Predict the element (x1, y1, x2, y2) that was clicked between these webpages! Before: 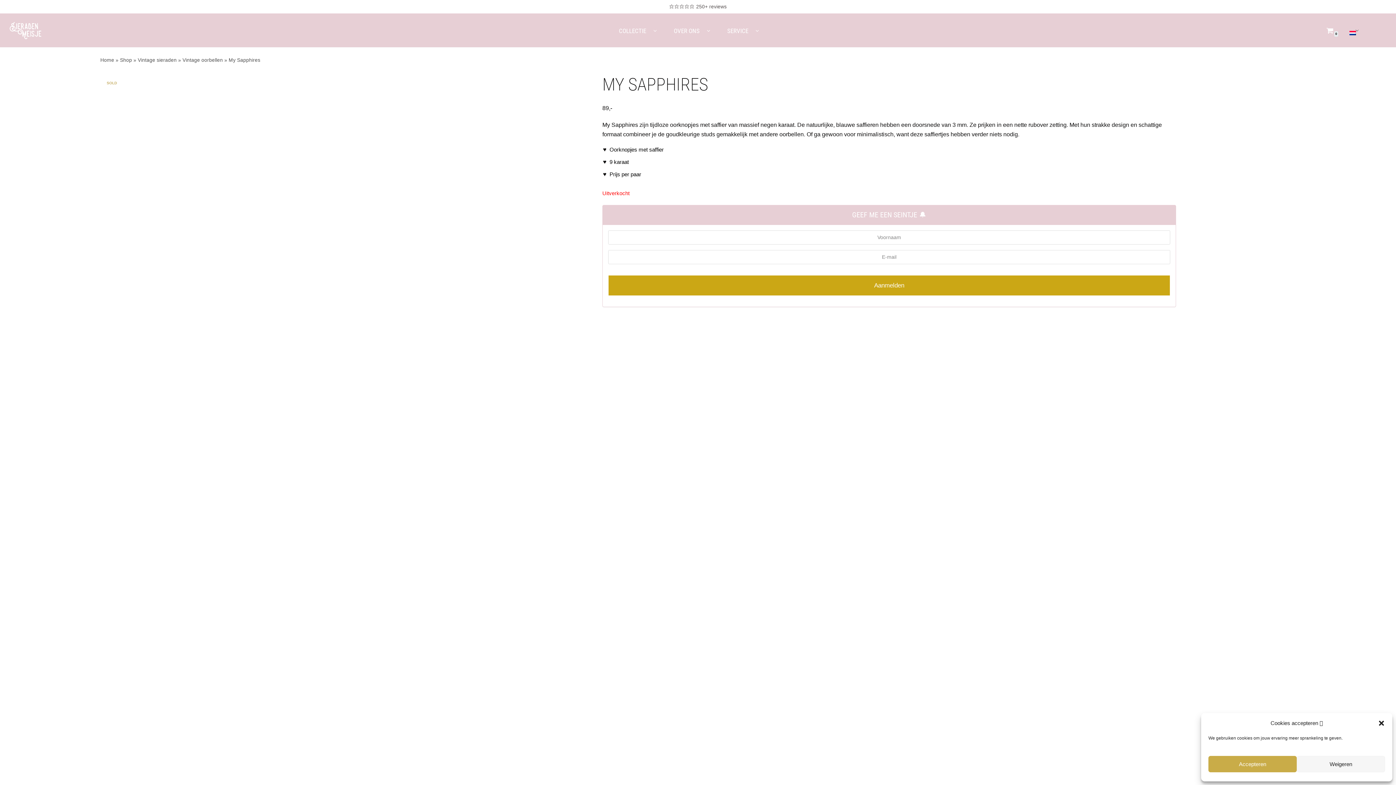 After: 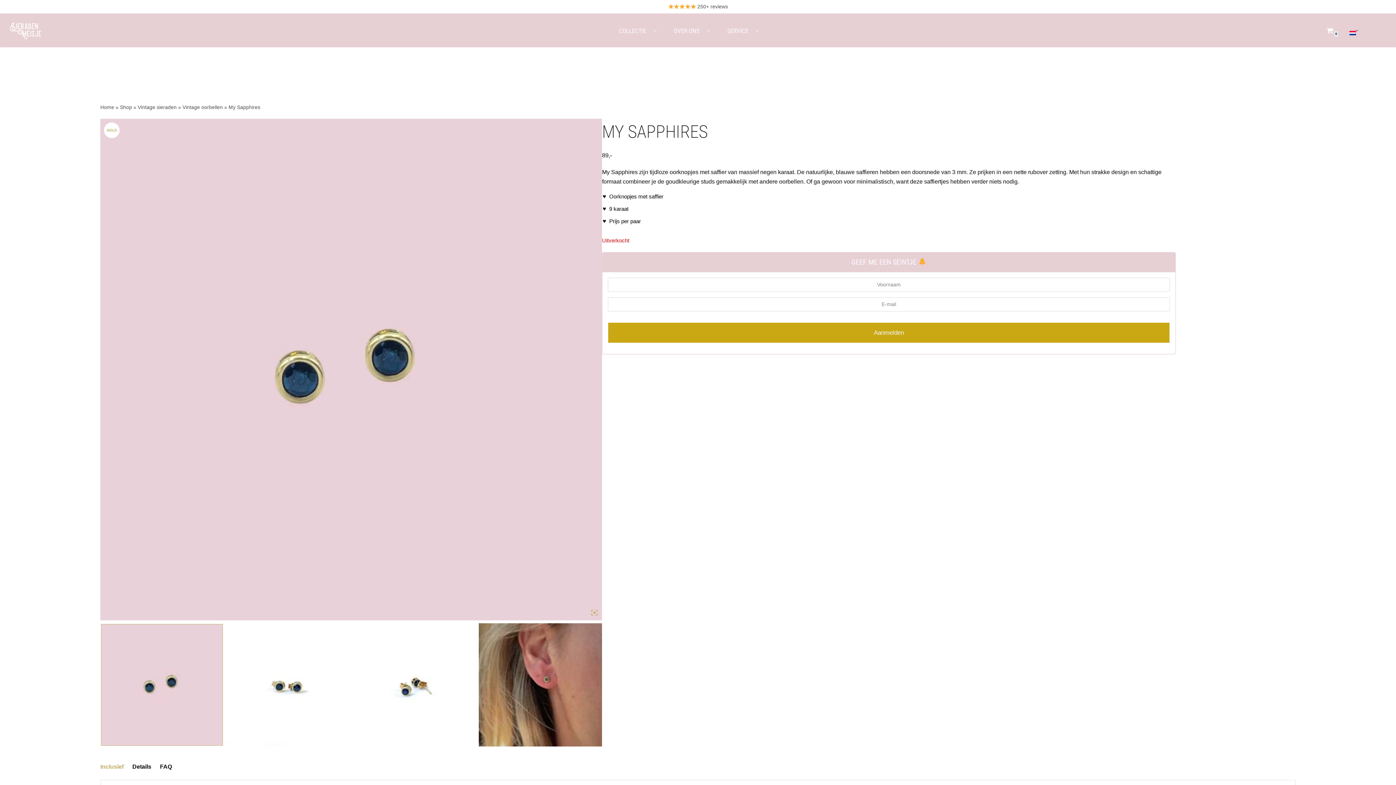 Action: bbox: (1208, 756, 1297, 772) label: Accepteren